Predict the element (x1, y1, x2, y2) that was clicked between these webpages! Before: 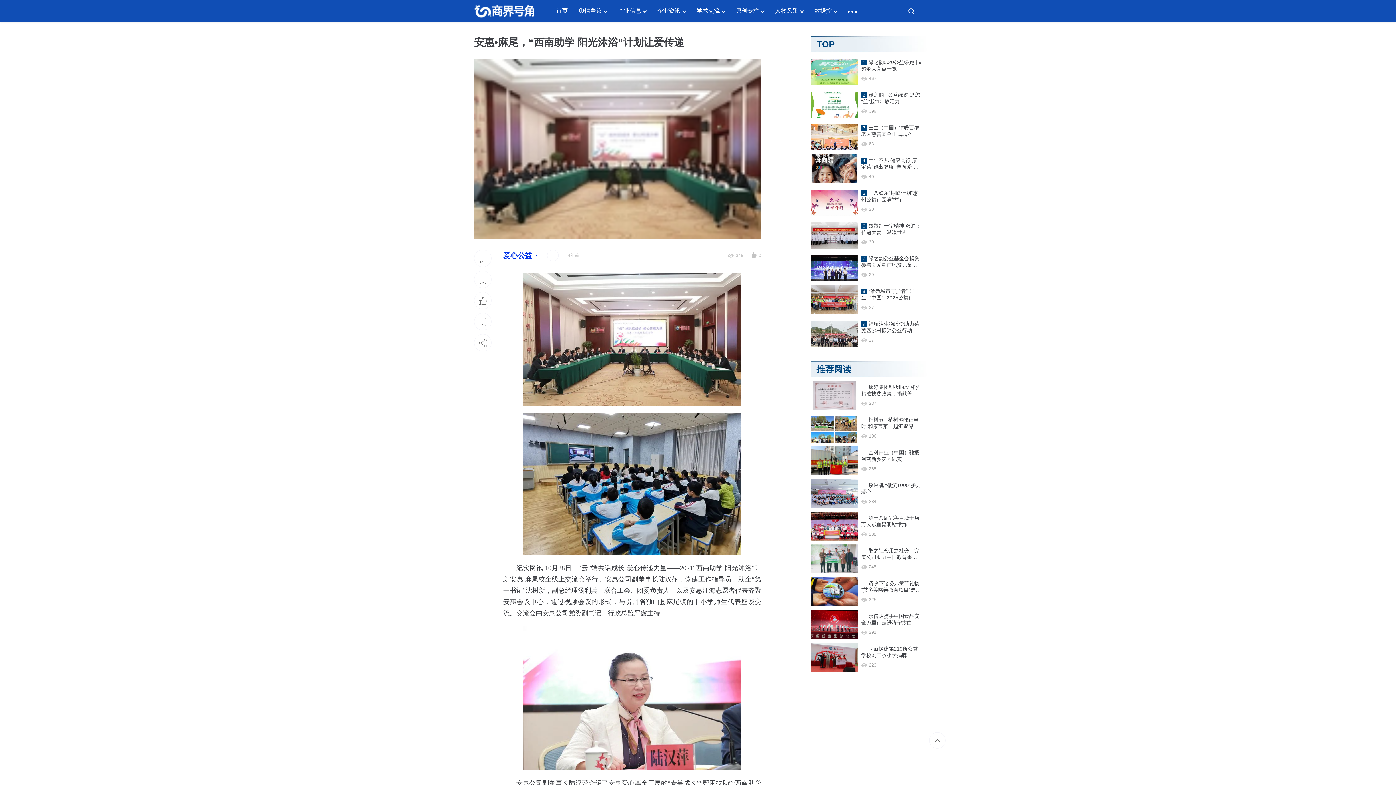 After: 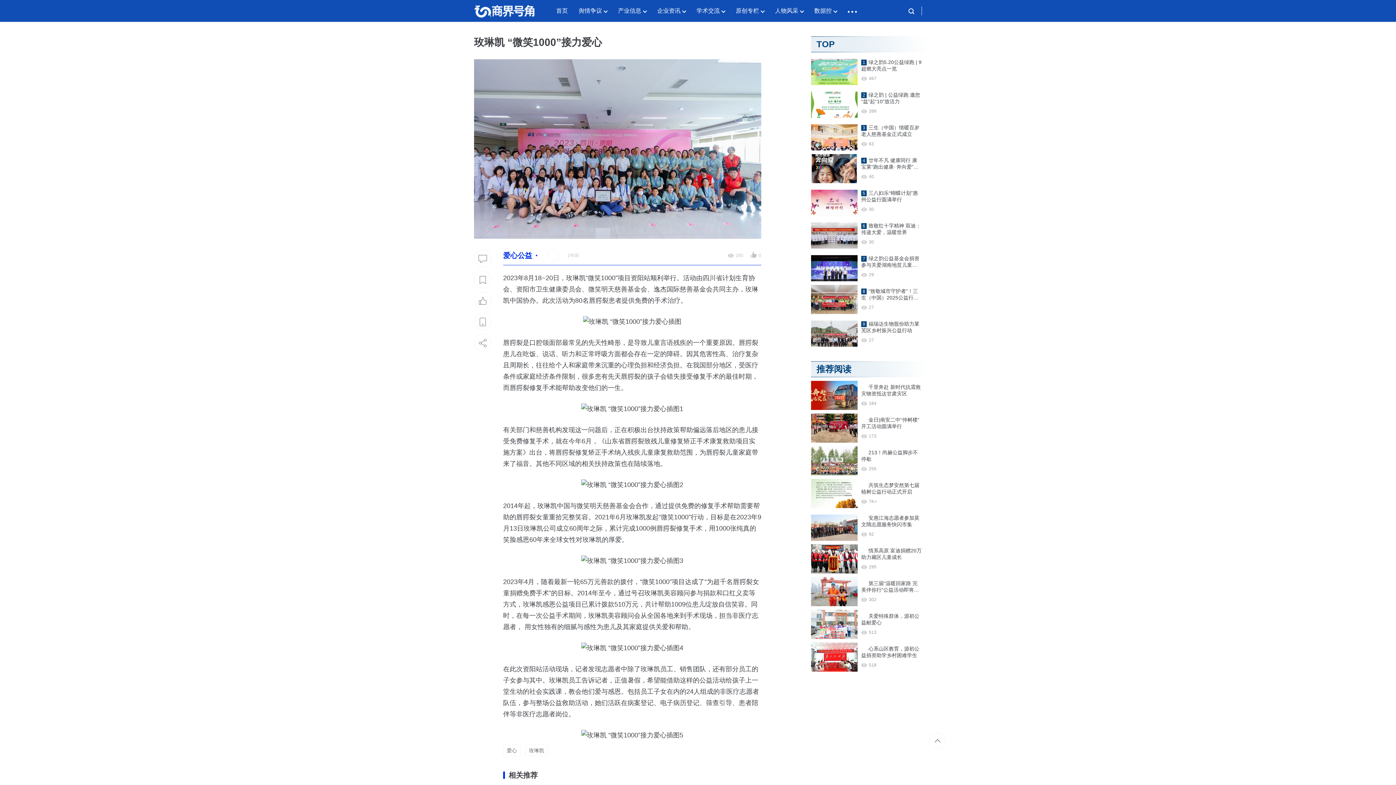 Action: bbox: (811, 479, 857, 508)